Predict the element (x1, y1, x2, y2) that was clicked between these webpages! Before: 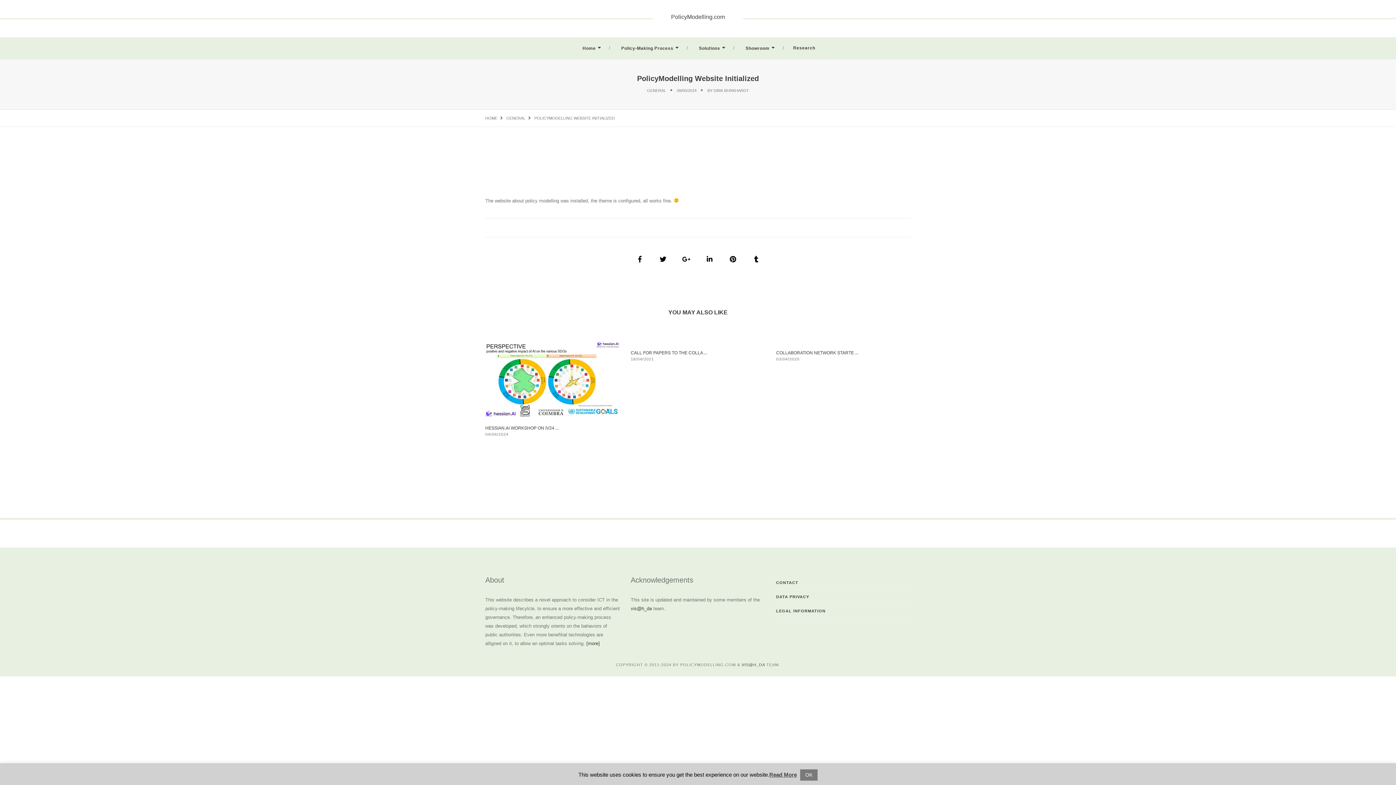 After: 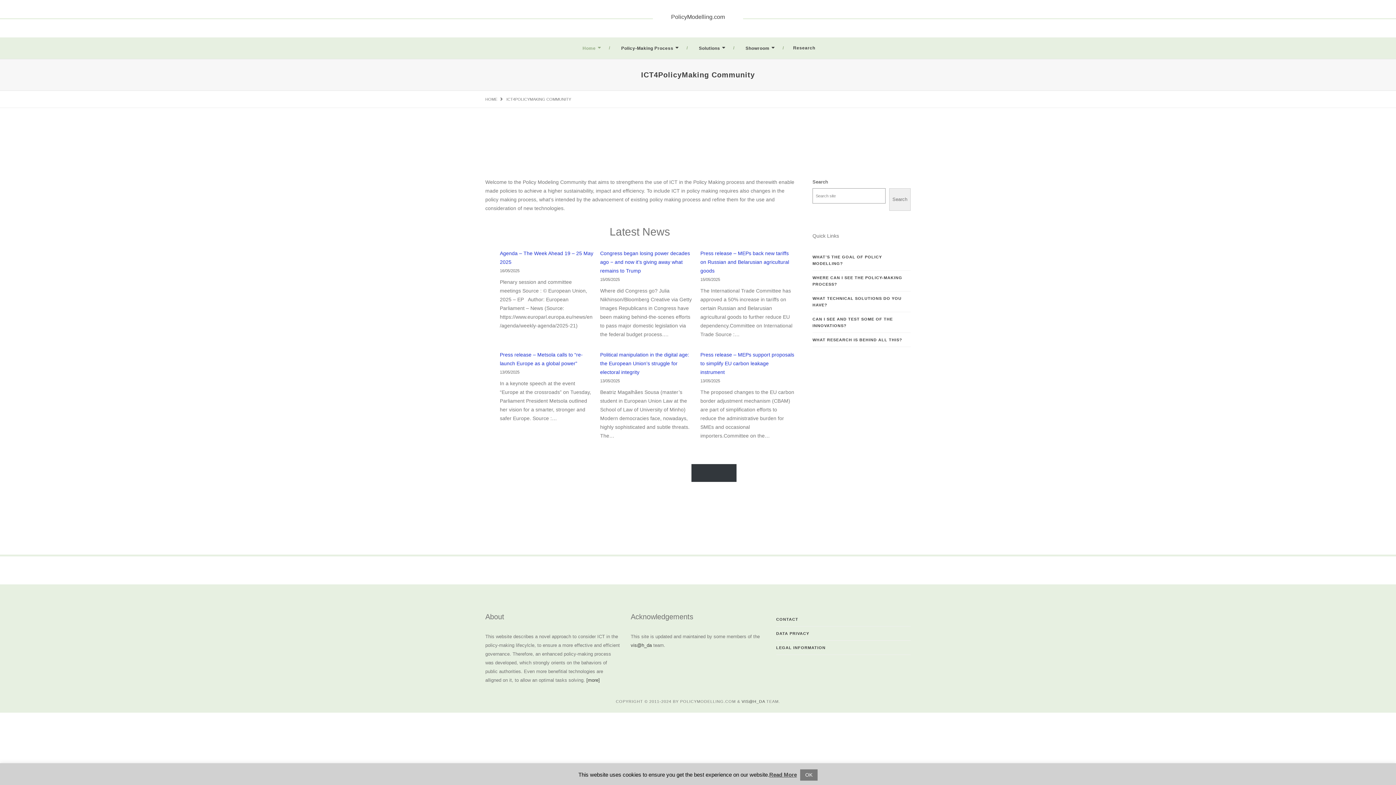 Action: bbox: (571, 40, 610, 56) label: Home